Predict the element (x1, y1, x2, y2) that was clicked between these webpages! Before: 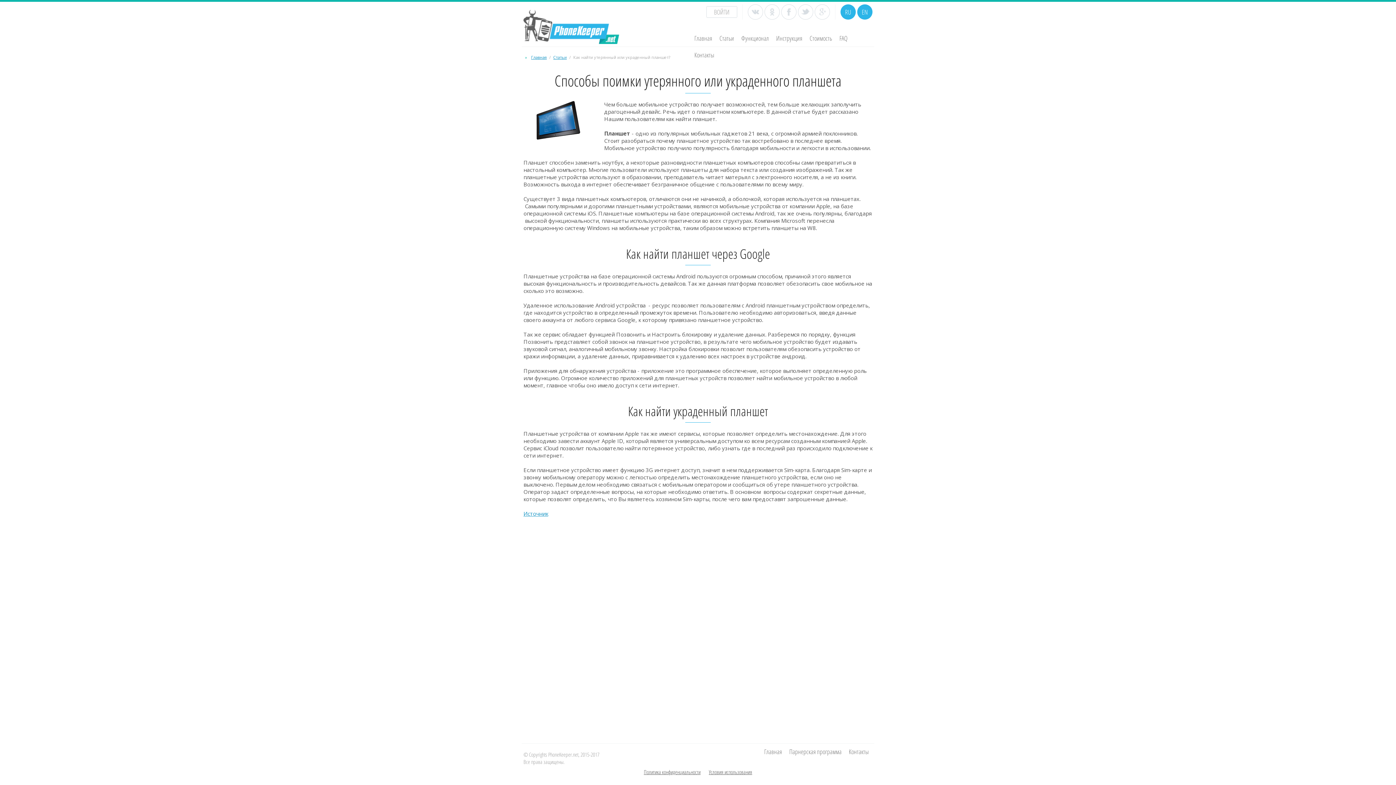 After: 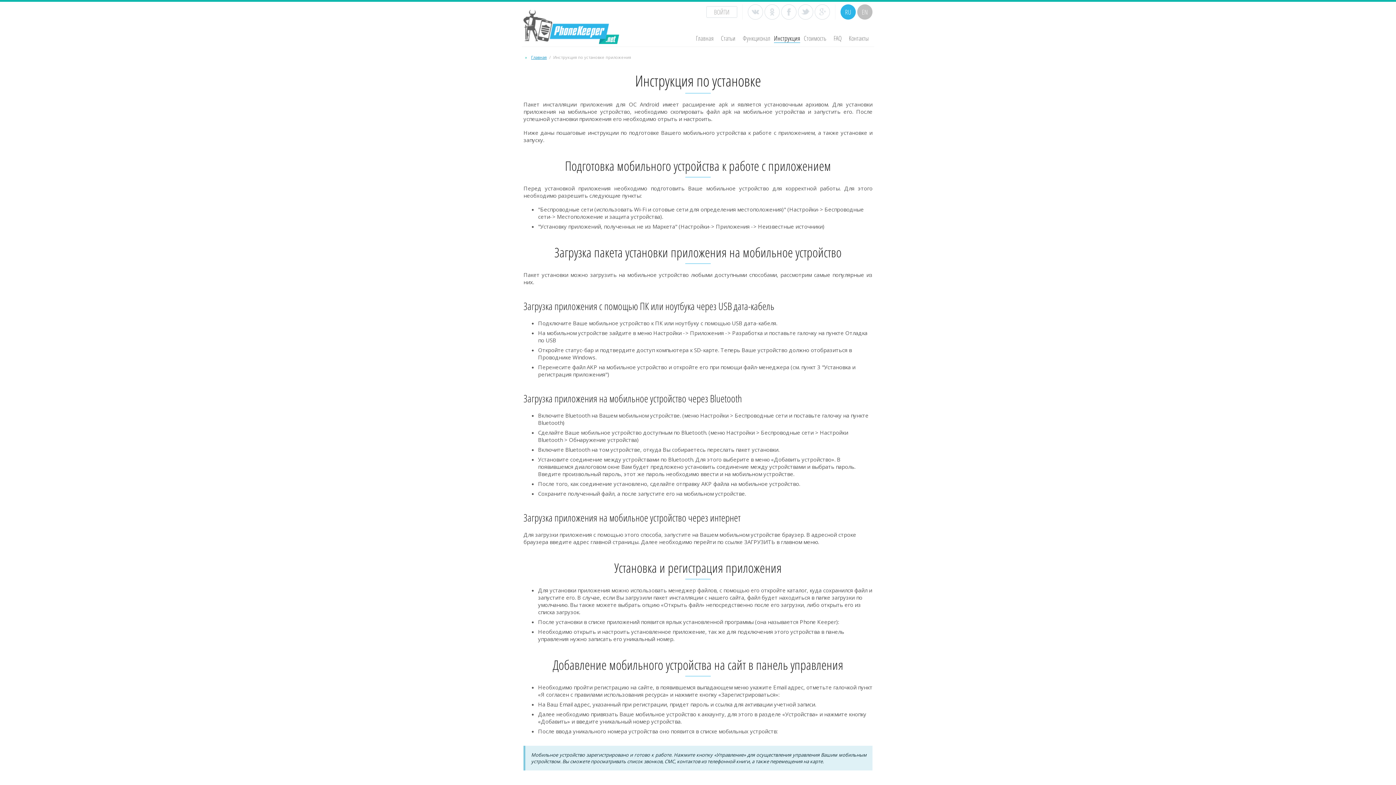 Action: label: Инструкция bbox: (772, 29, 806, 46)